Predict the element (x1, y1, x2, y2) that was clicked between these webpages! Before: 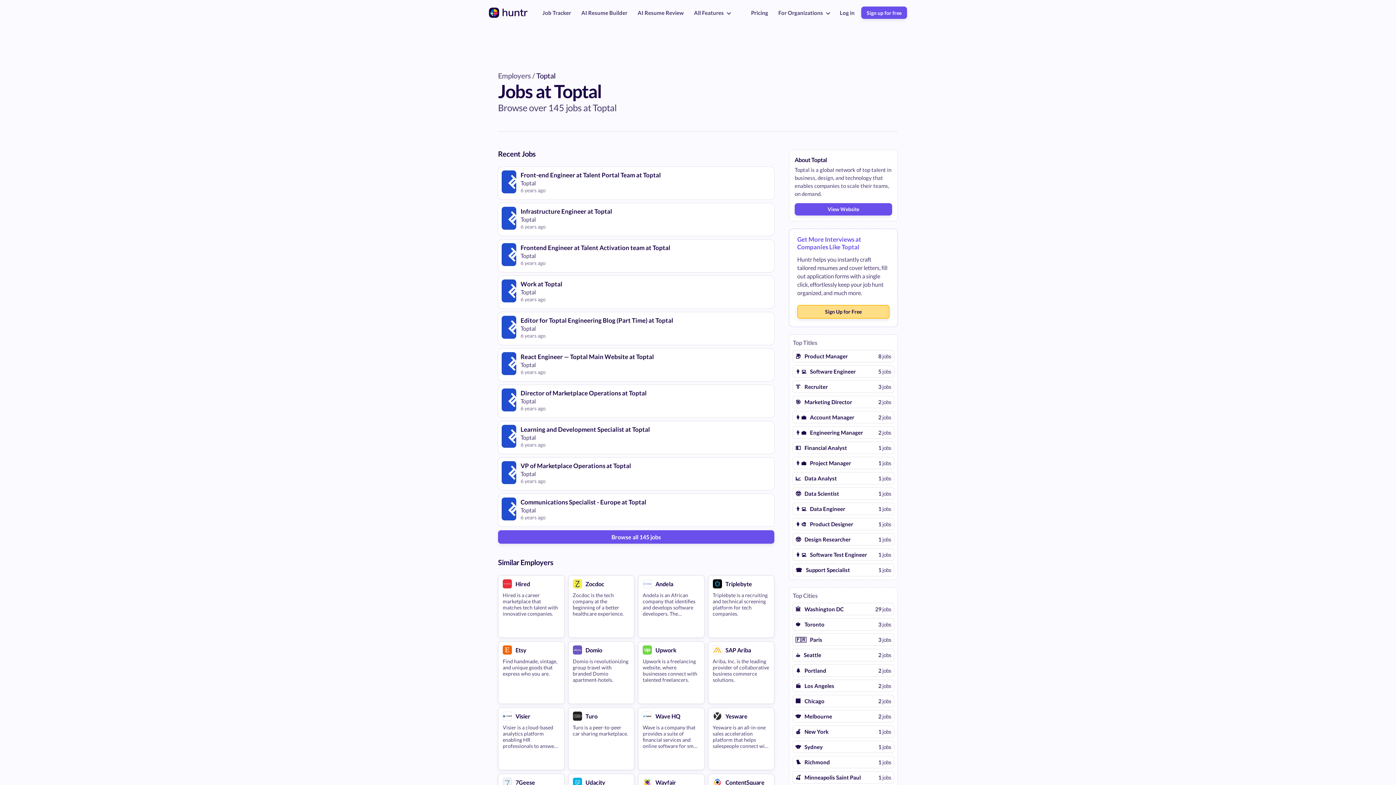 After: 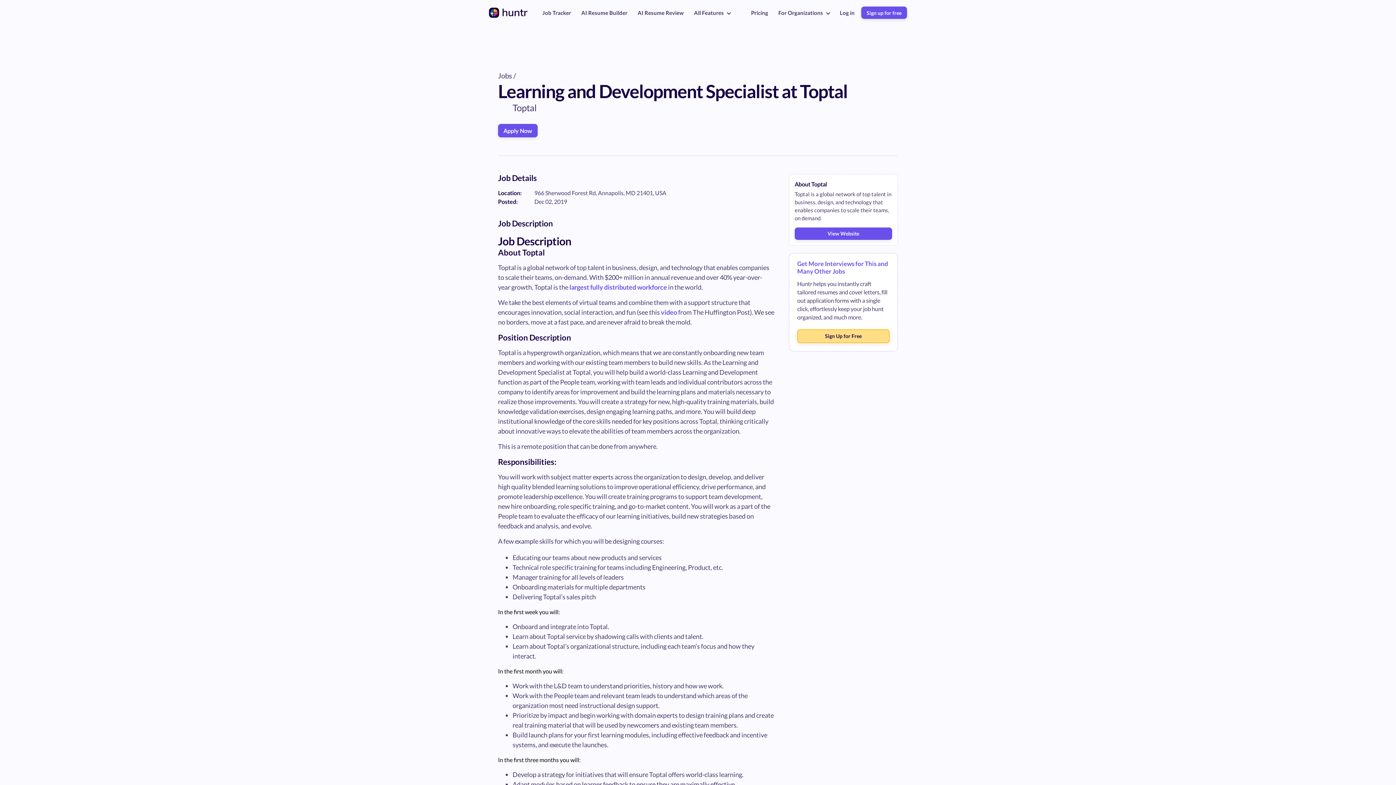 Action: label: Learning and Development Specialist at Toptal

Toptal

6 years ago bbox: (498, 421, 774, 454)